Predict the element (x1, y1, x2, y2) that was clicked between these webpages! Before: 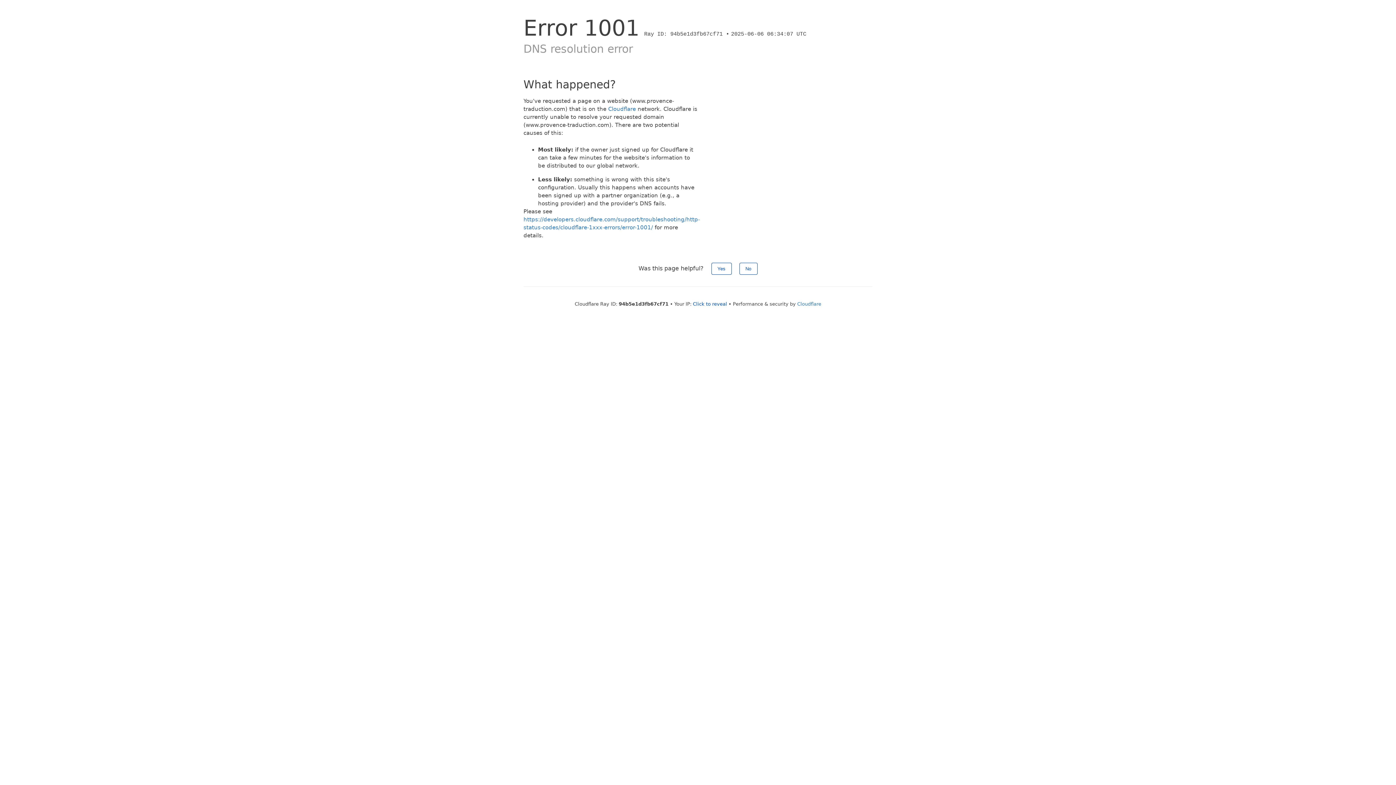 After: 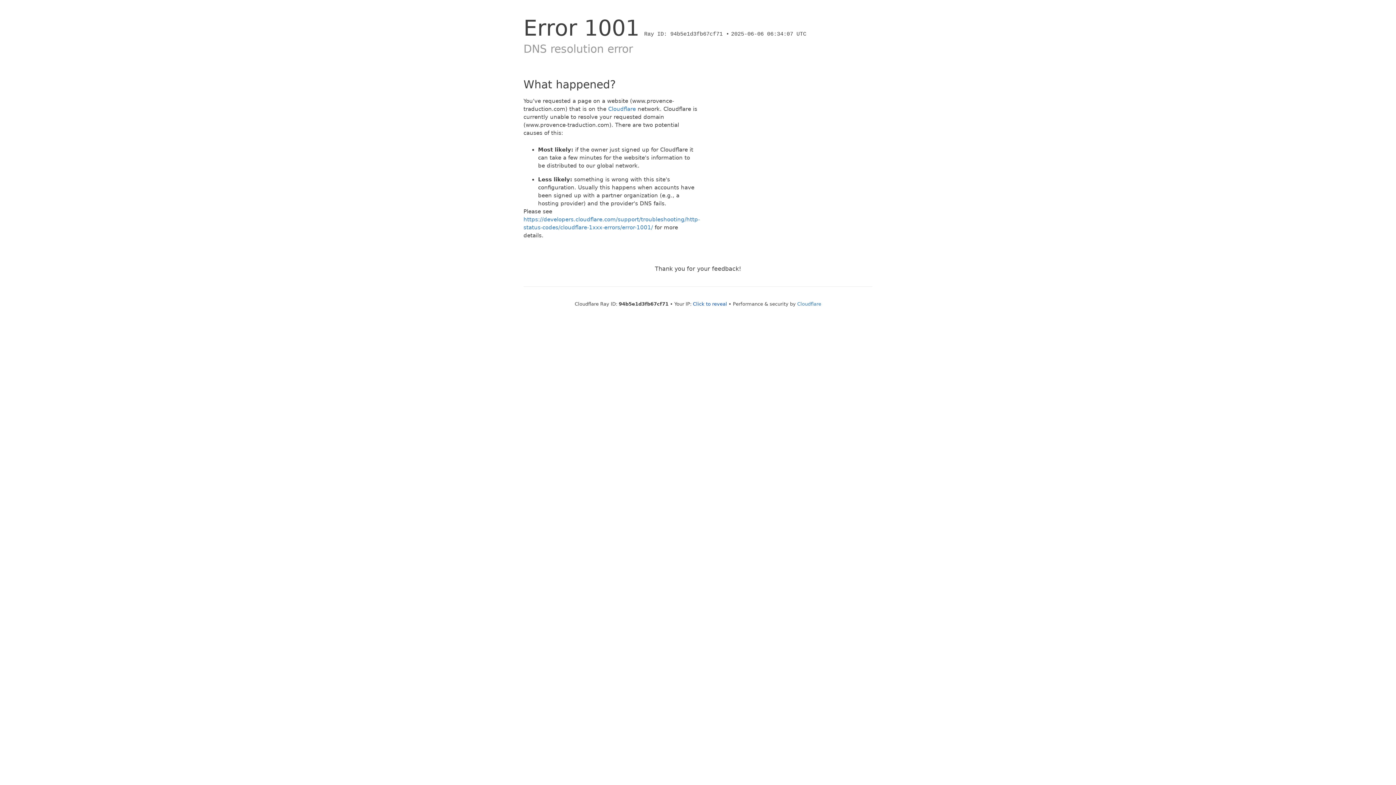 Action: label: No bbox: (739, 262, 757, 274)